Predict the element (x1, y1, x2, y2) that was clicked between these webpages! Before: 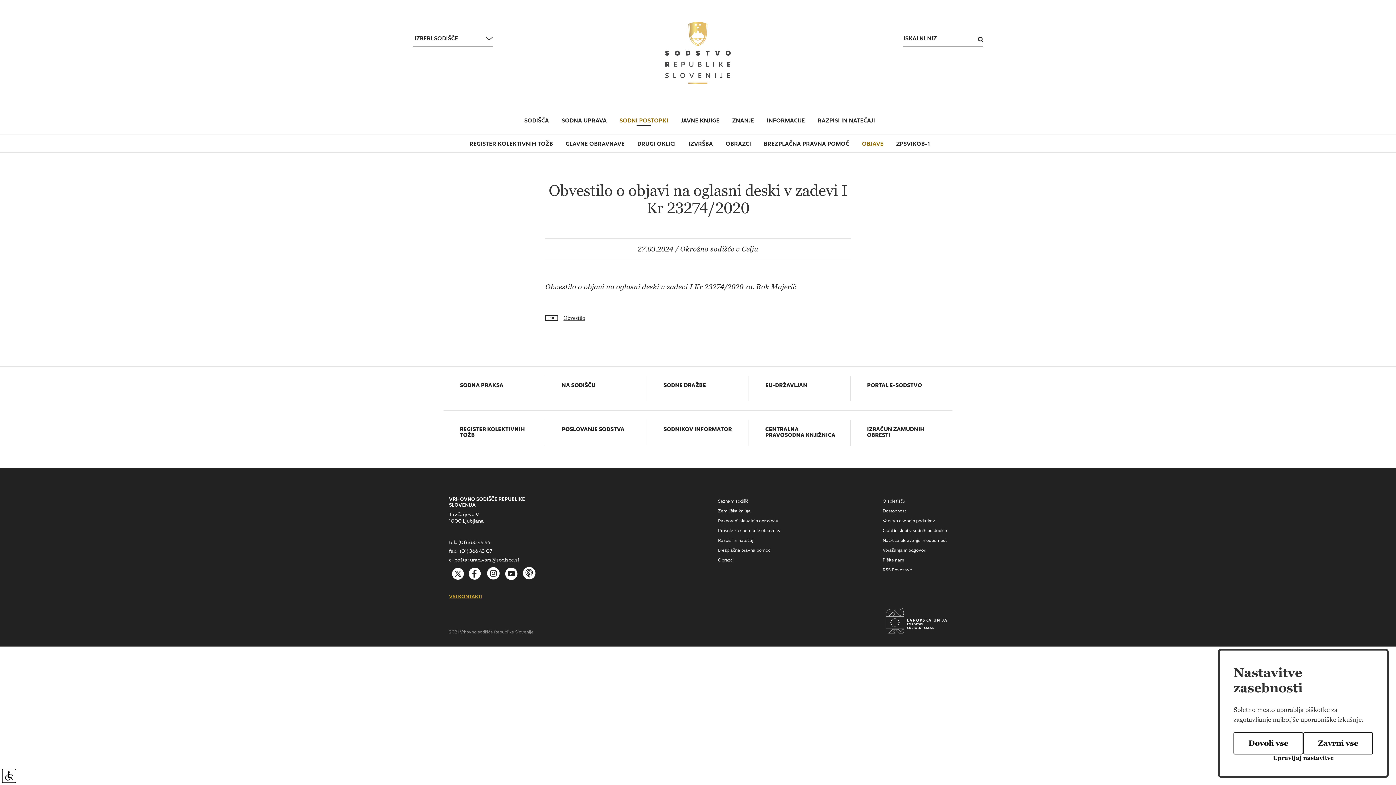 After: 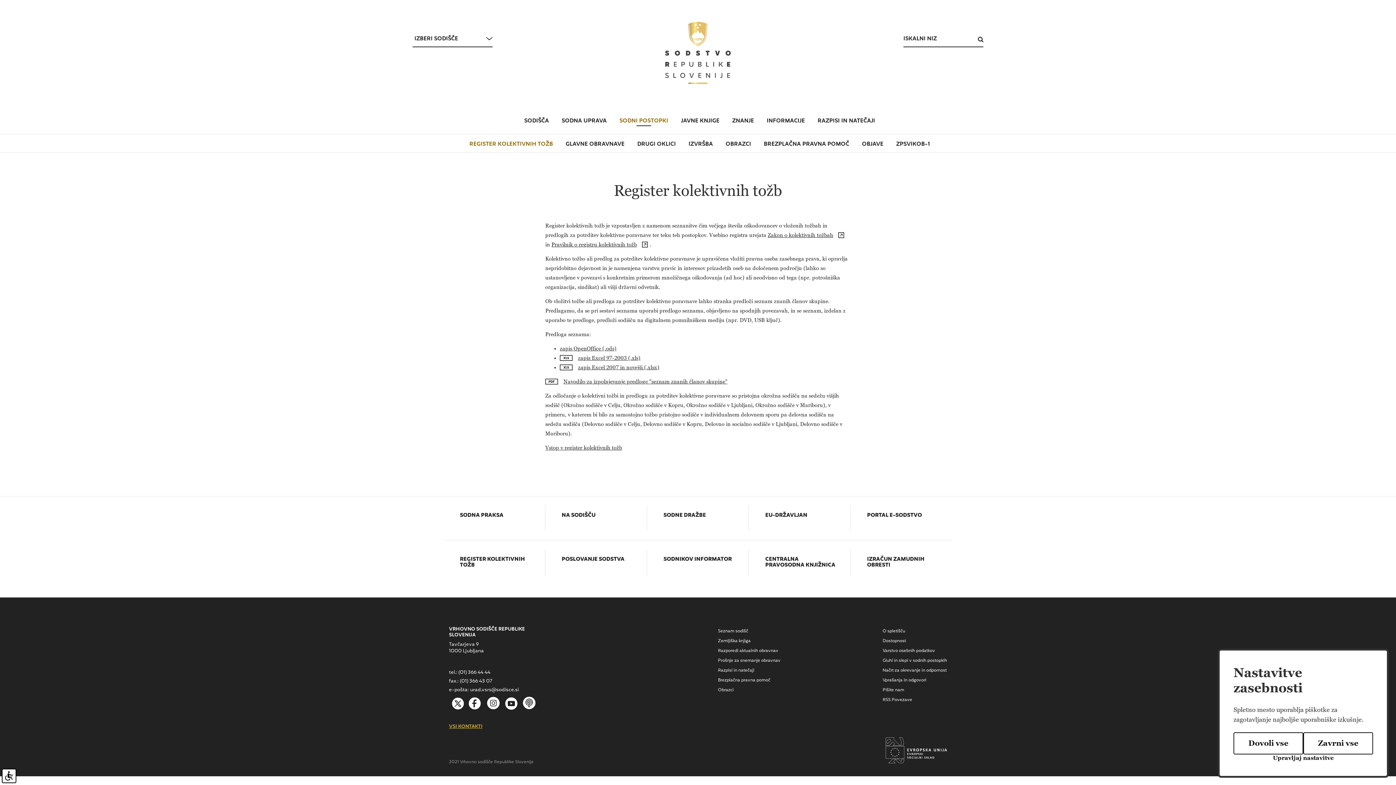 Action: bbox: (469, 136, 553, 152) label: REGISTER KOLEKTIVNIH TOŽB